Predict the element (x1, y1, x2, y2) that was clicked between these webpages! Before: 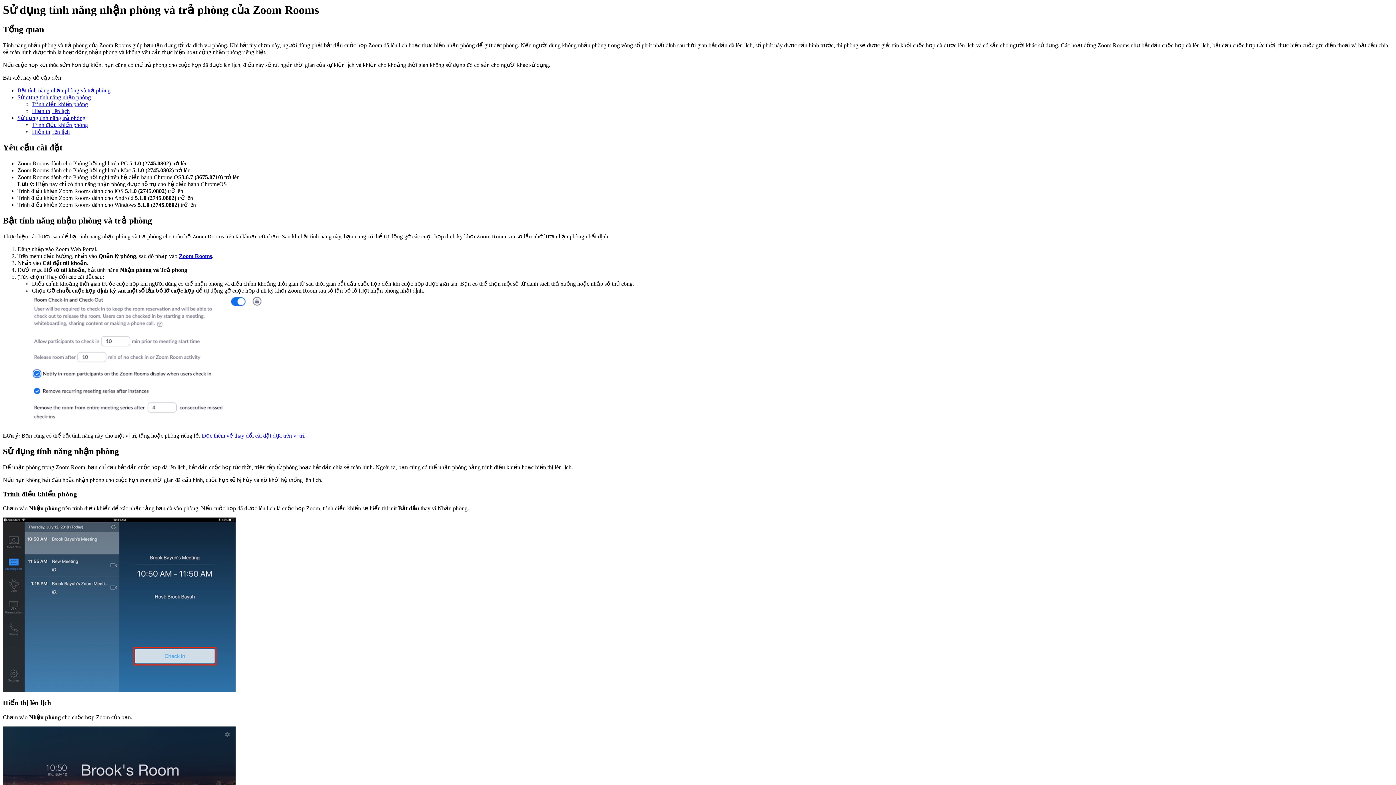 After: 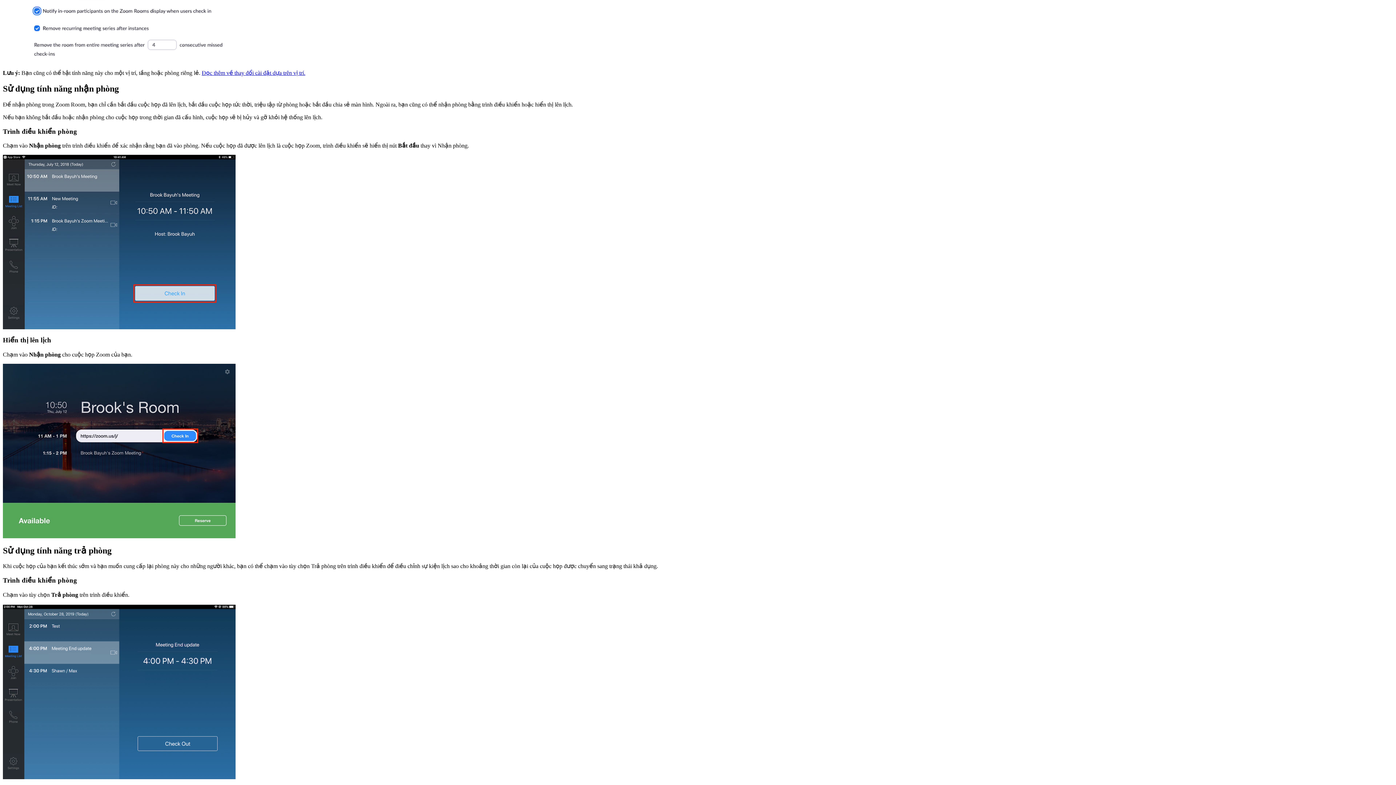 Action: bbox: (32, 121, 88, 128) label: Trình điều khiển phòng